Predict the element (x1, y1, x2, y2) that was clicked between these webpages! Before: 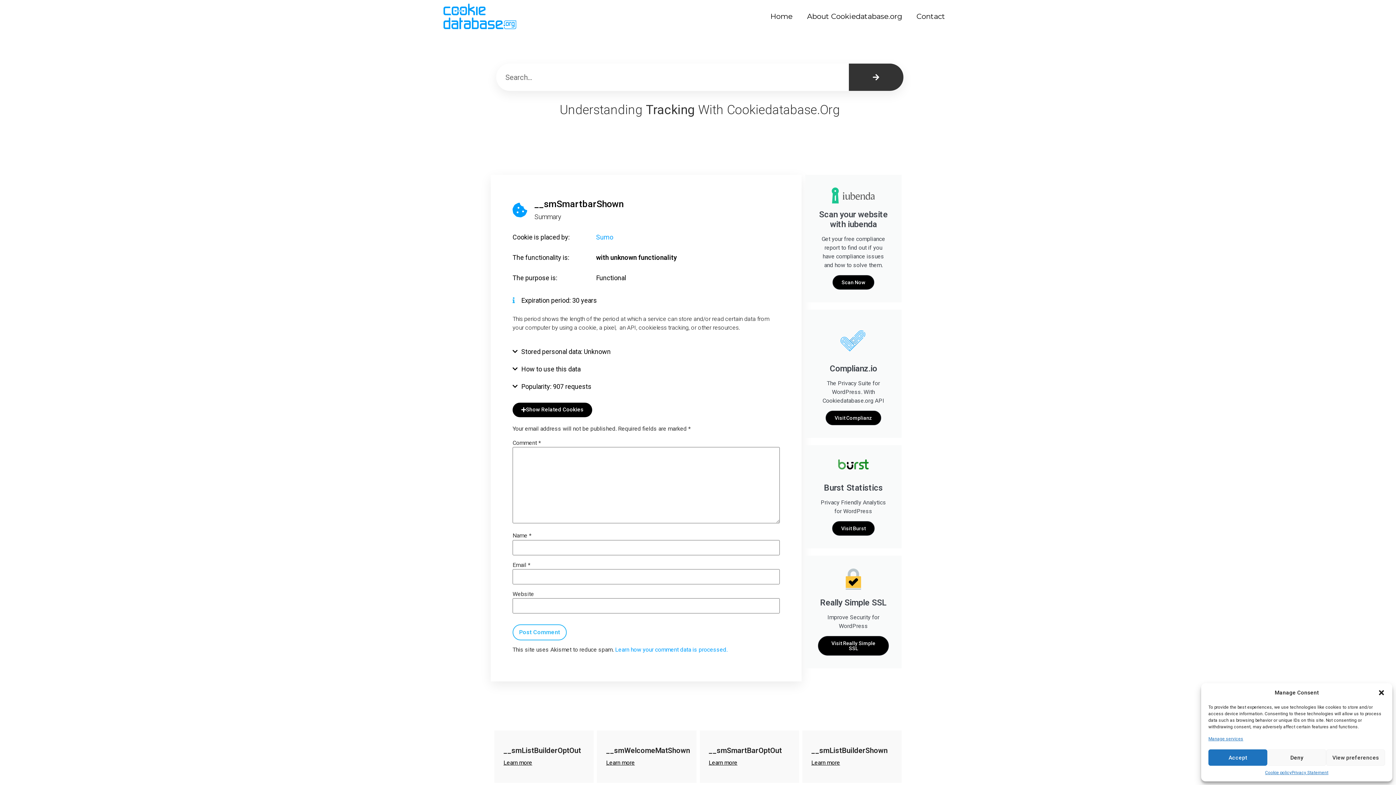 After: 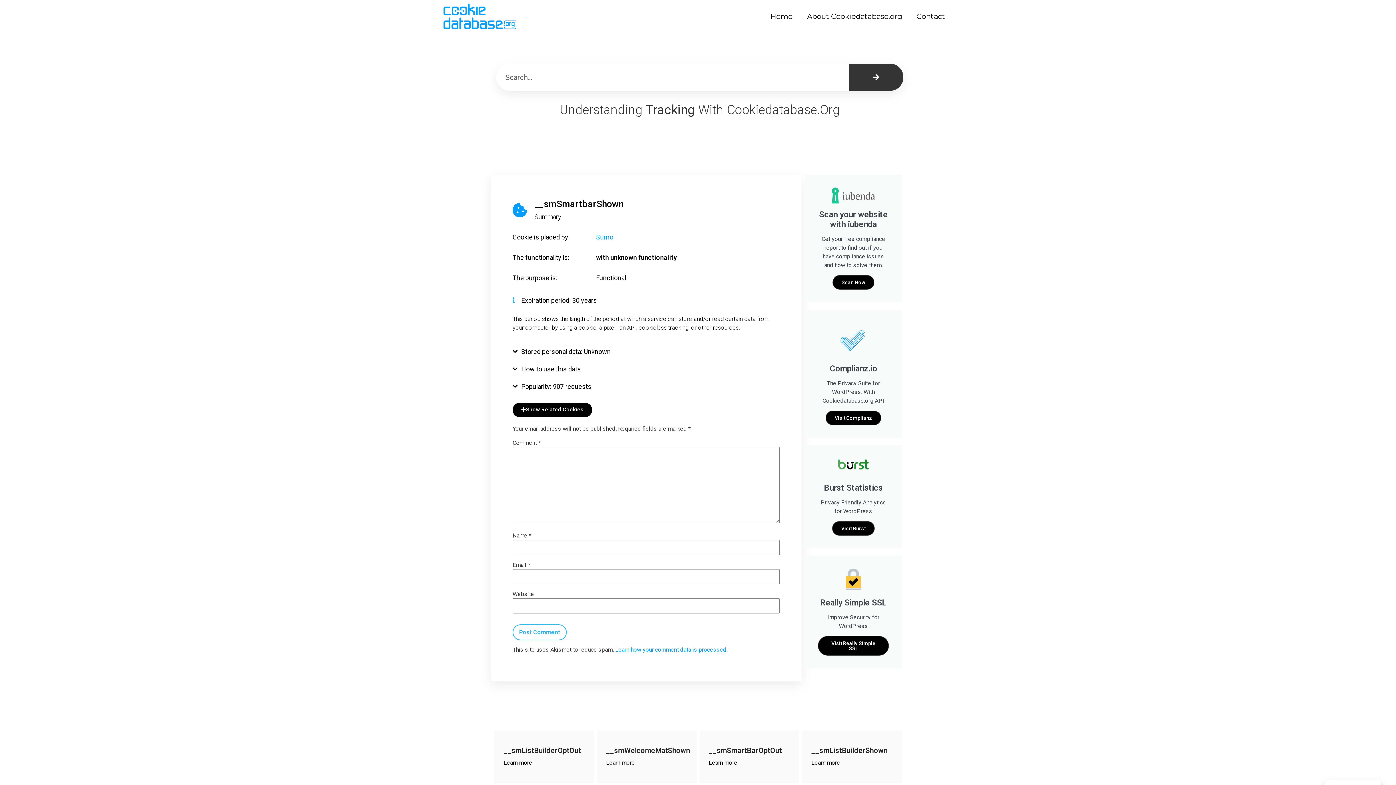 Action: label: Accept bbox: (1208, 749, 1267, 766)